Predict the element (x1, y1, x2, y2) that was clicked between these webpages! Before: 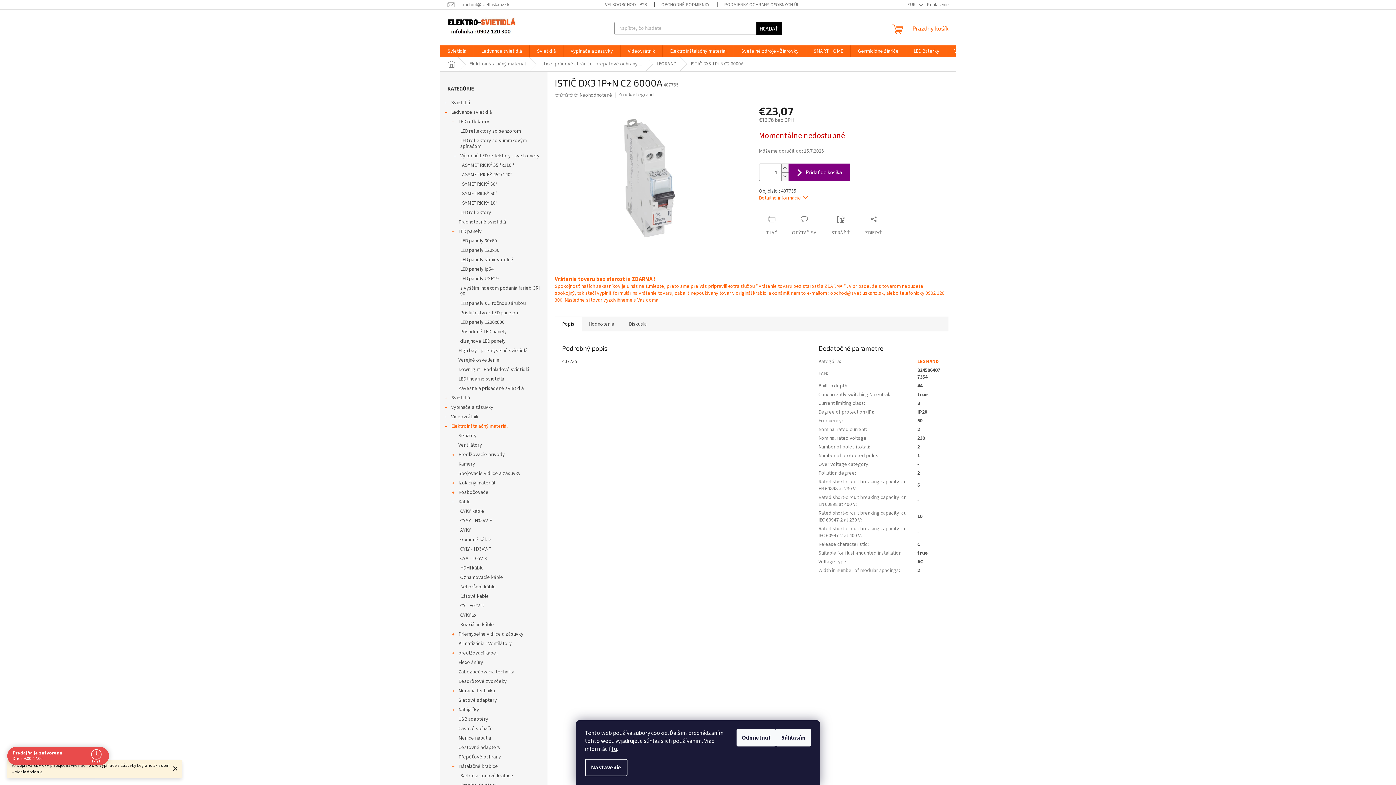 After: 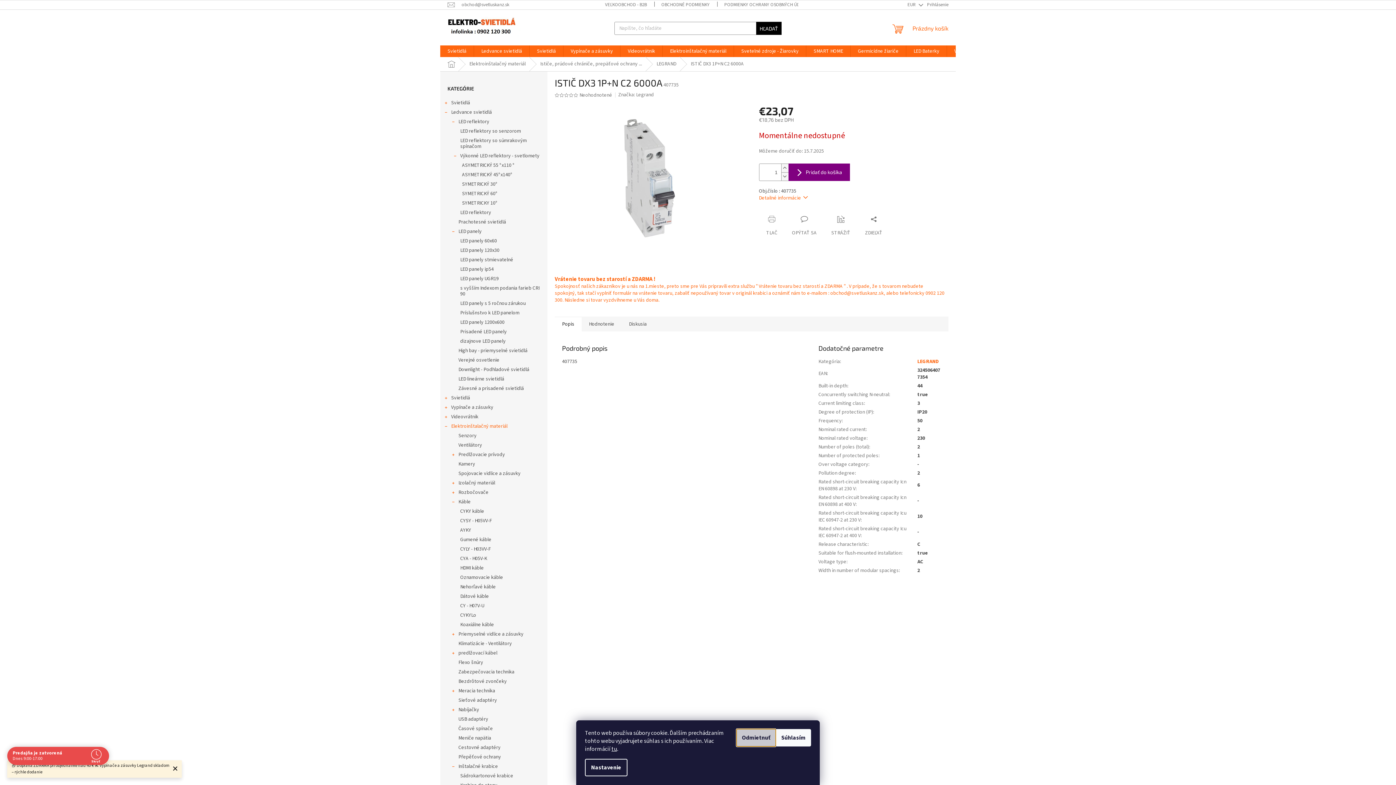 Action: label: Odmietnuť bbox: (736, 729, 776, 746)